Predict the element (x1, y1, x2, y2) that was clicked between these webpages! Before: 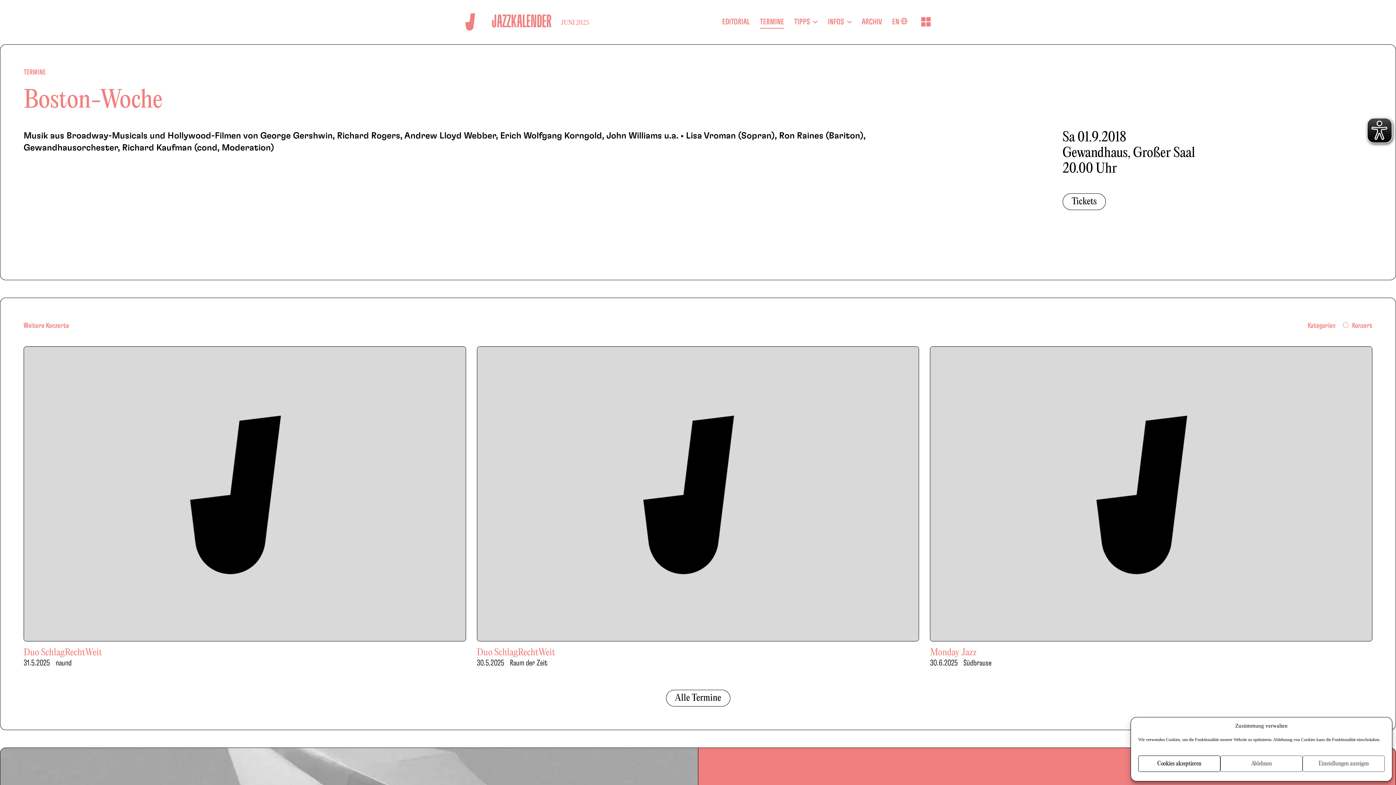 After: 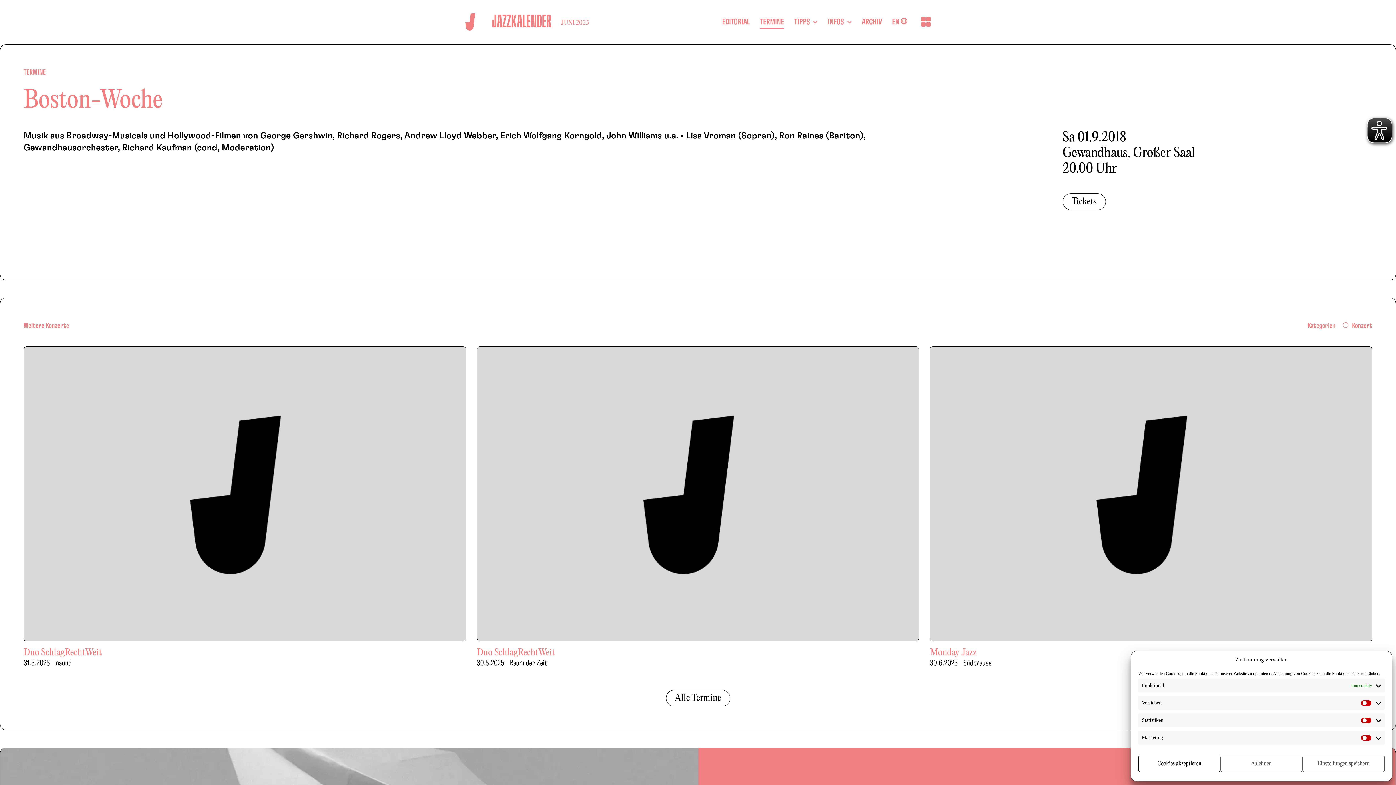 Action: bbox: (1302, 756, 1385, 772) label: Einstellungen anzeigen